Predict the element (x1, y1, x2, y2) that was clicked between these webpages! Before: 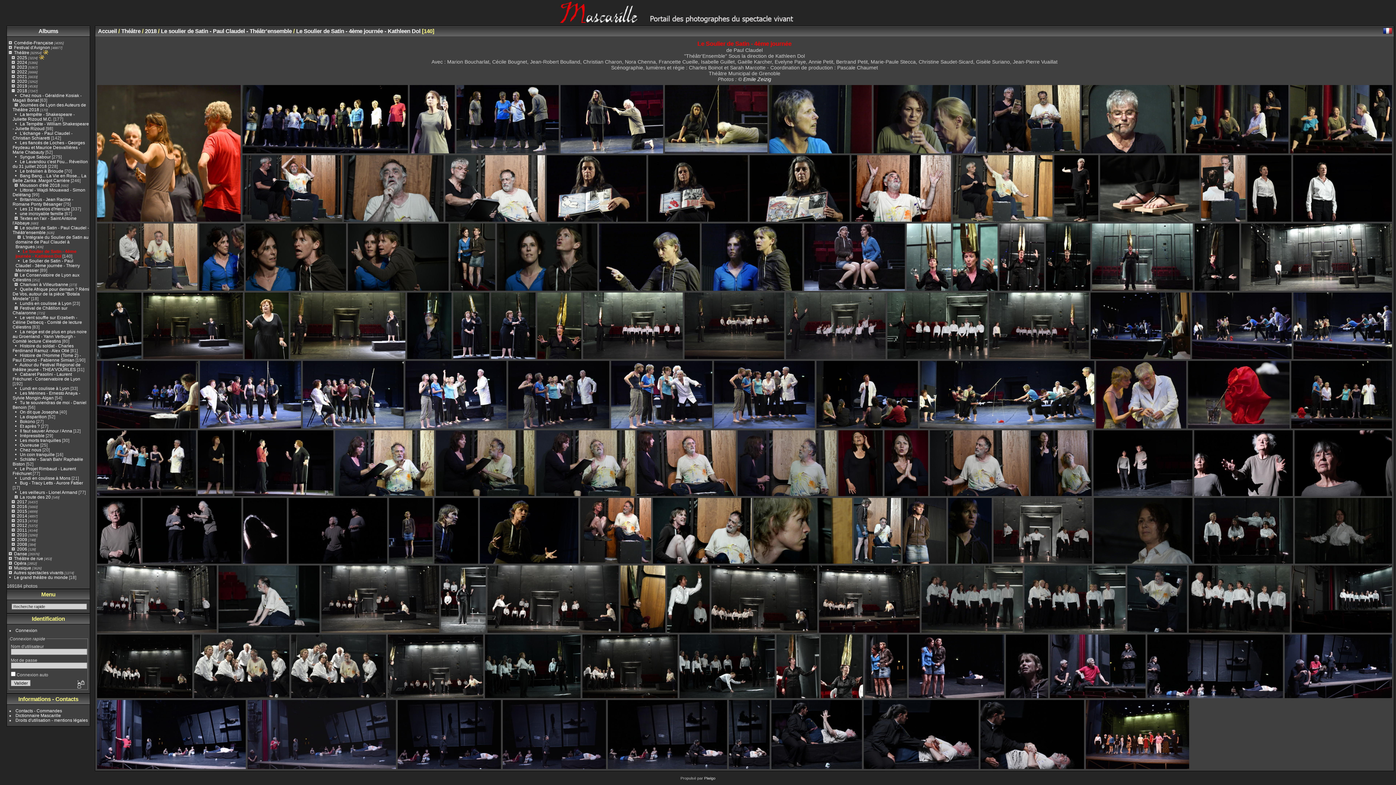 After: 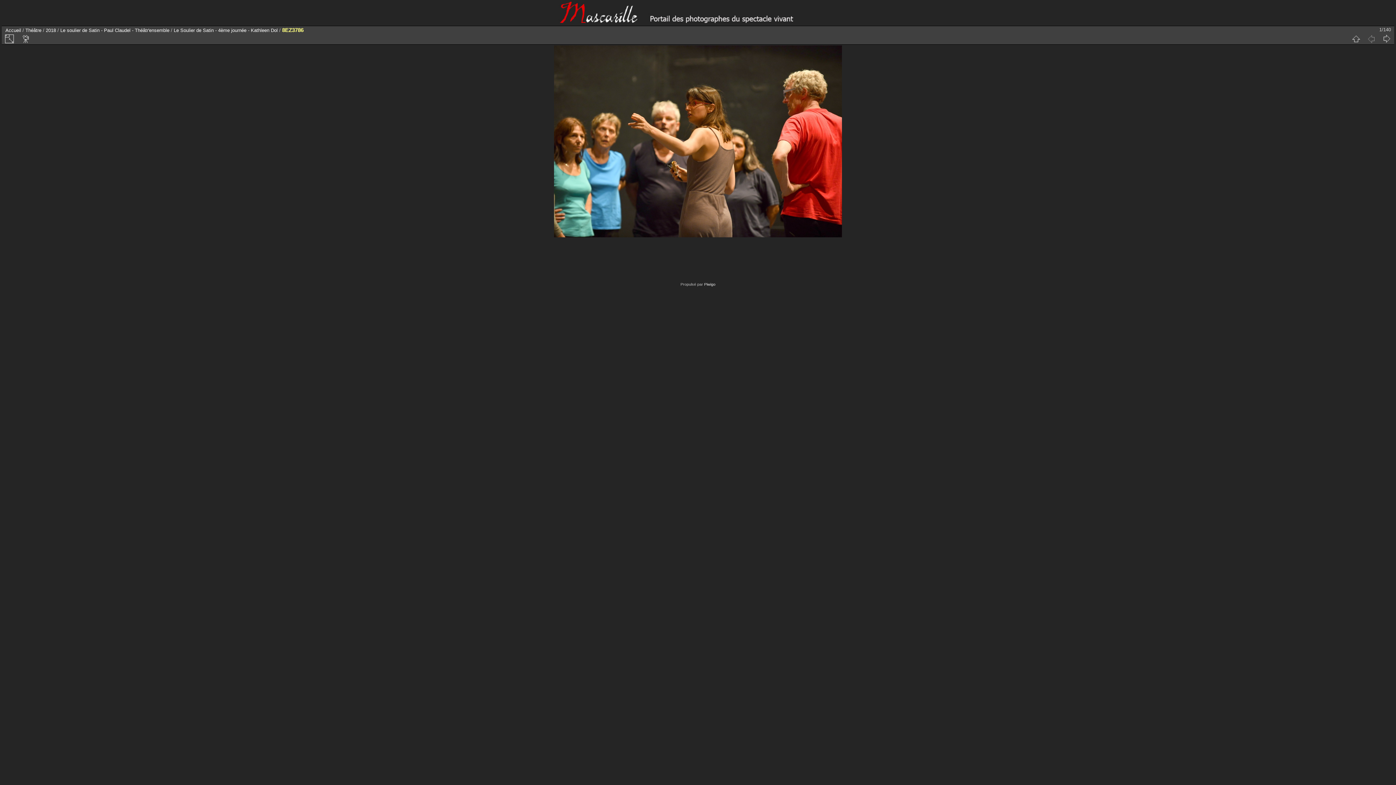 Action: bbox: (64, 83, 240, 223)